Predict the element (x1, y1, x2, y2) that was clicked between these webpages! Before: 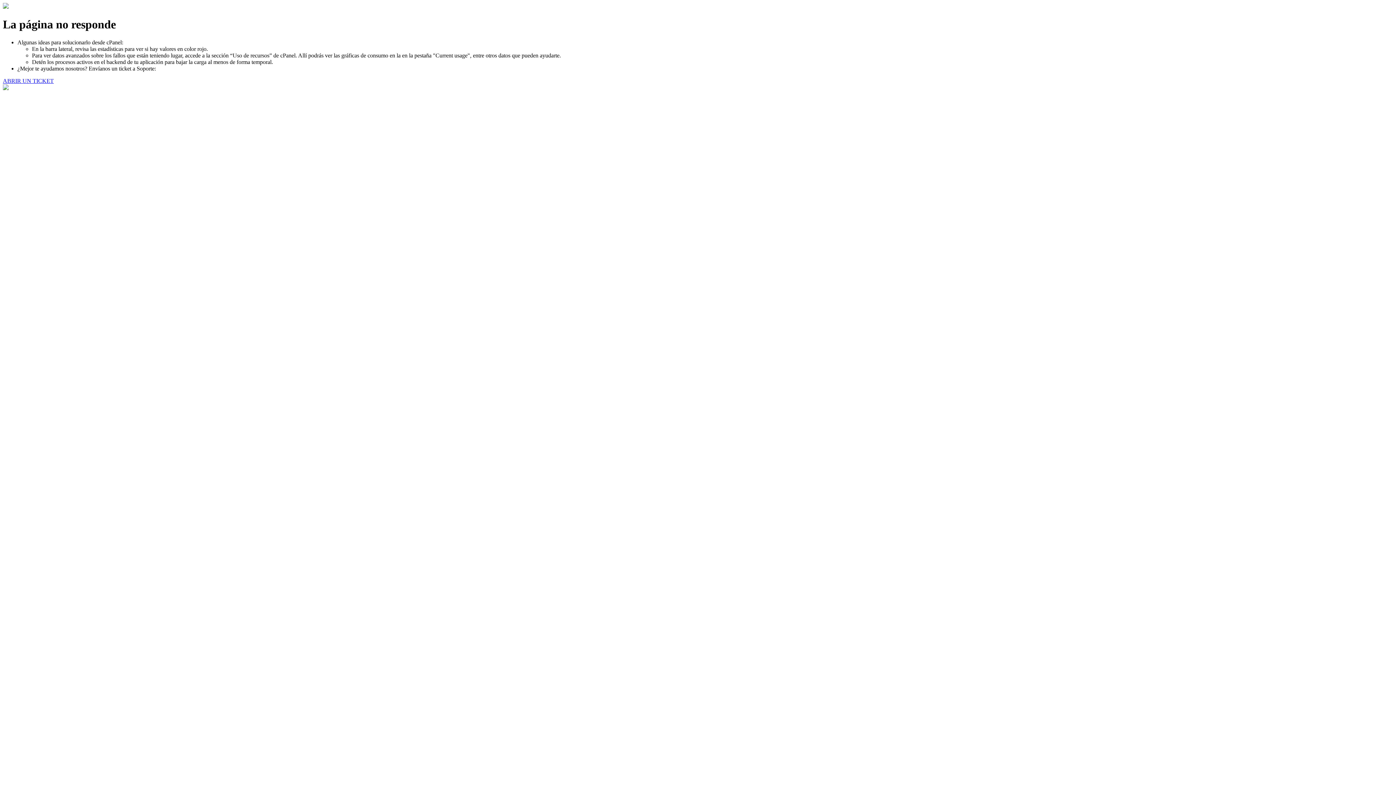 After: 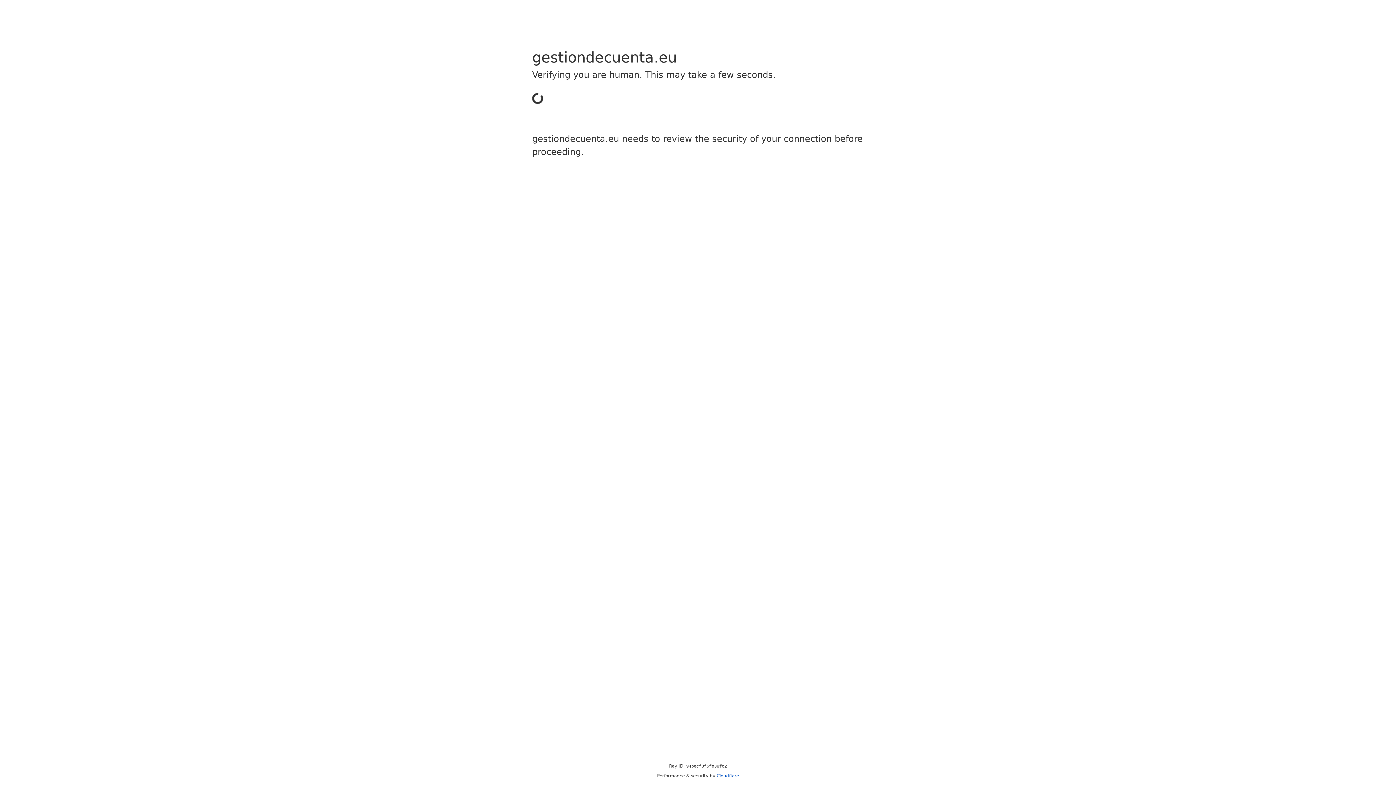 Action: bbox: (2, 77, 53, 83) label: ABRIR UN TICKET